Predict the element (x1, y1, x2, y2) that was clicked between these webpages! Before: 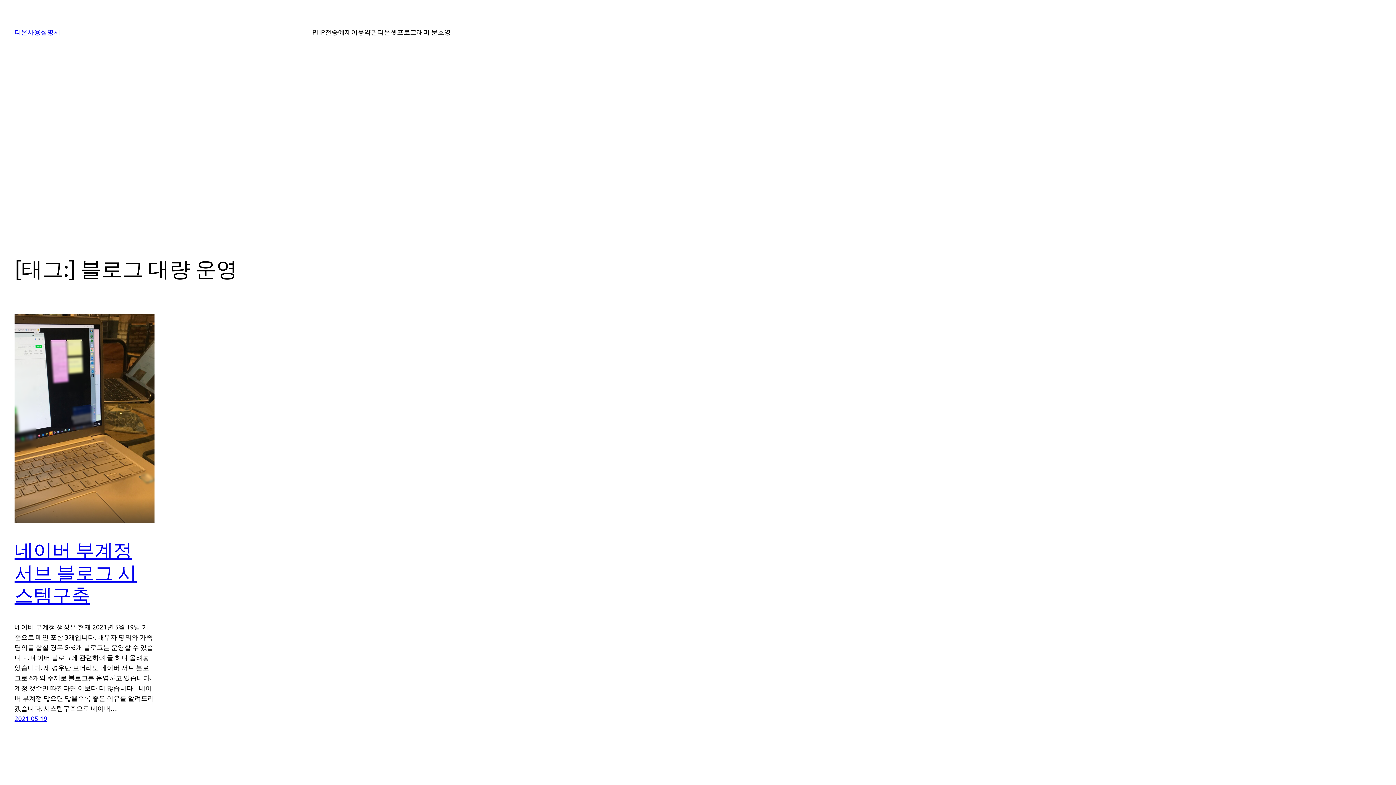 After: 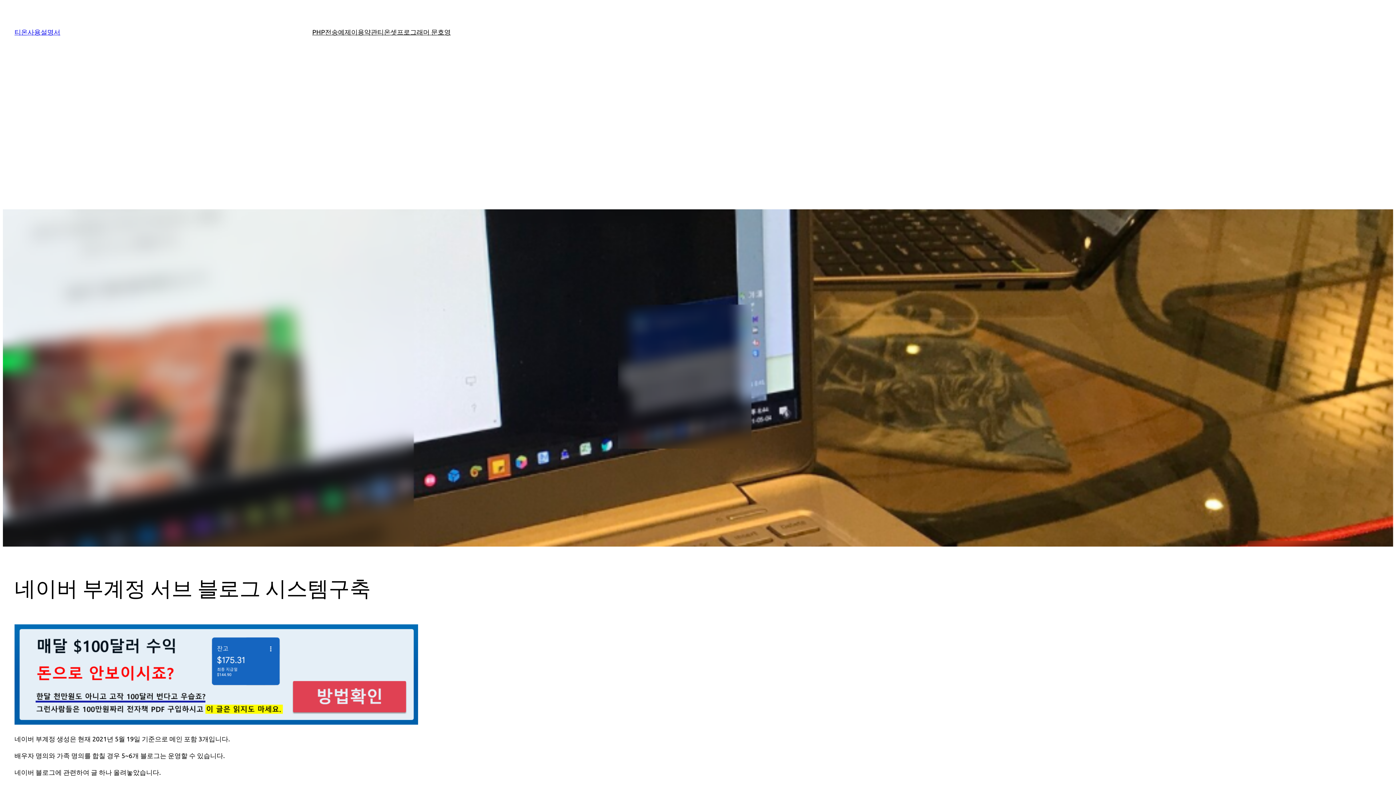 Action: bbox: (14, 313, 154, 523)